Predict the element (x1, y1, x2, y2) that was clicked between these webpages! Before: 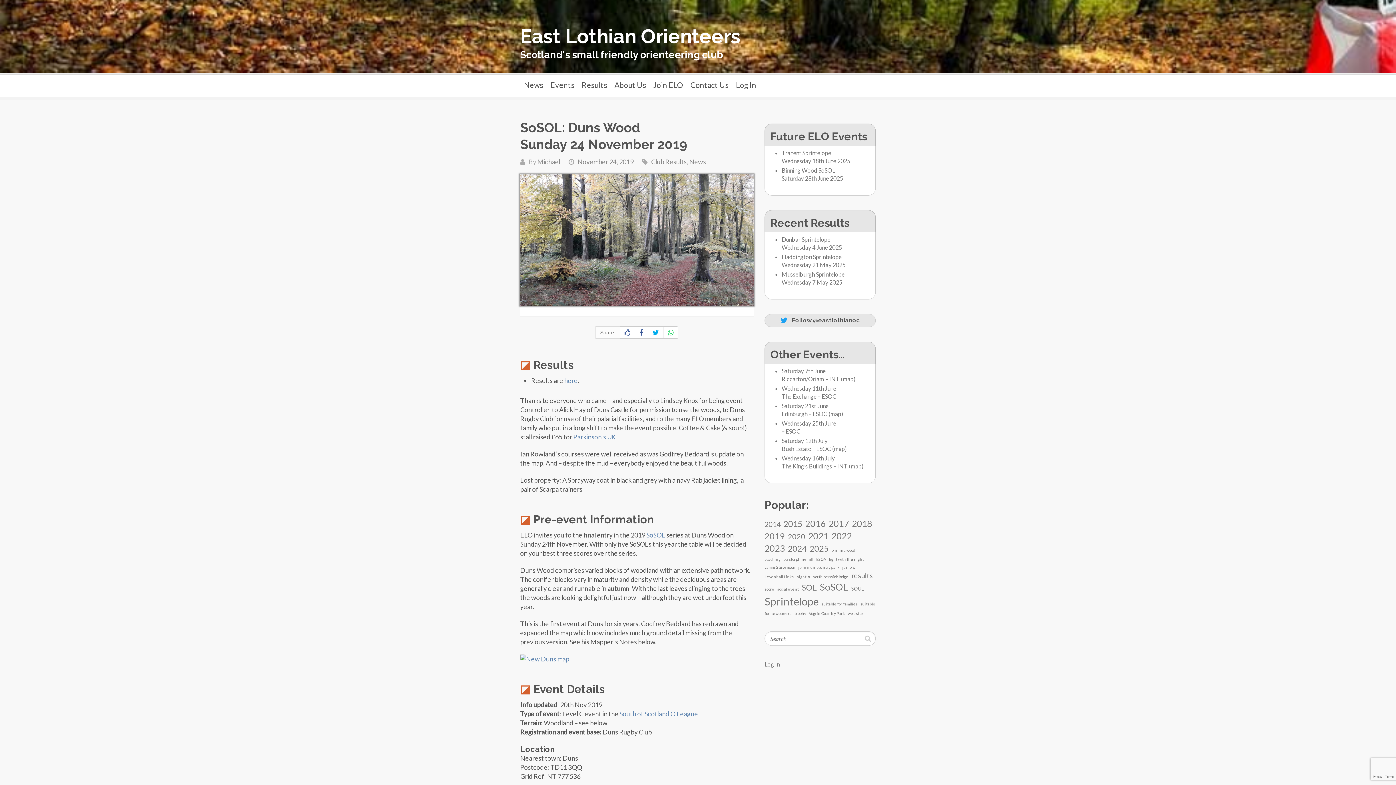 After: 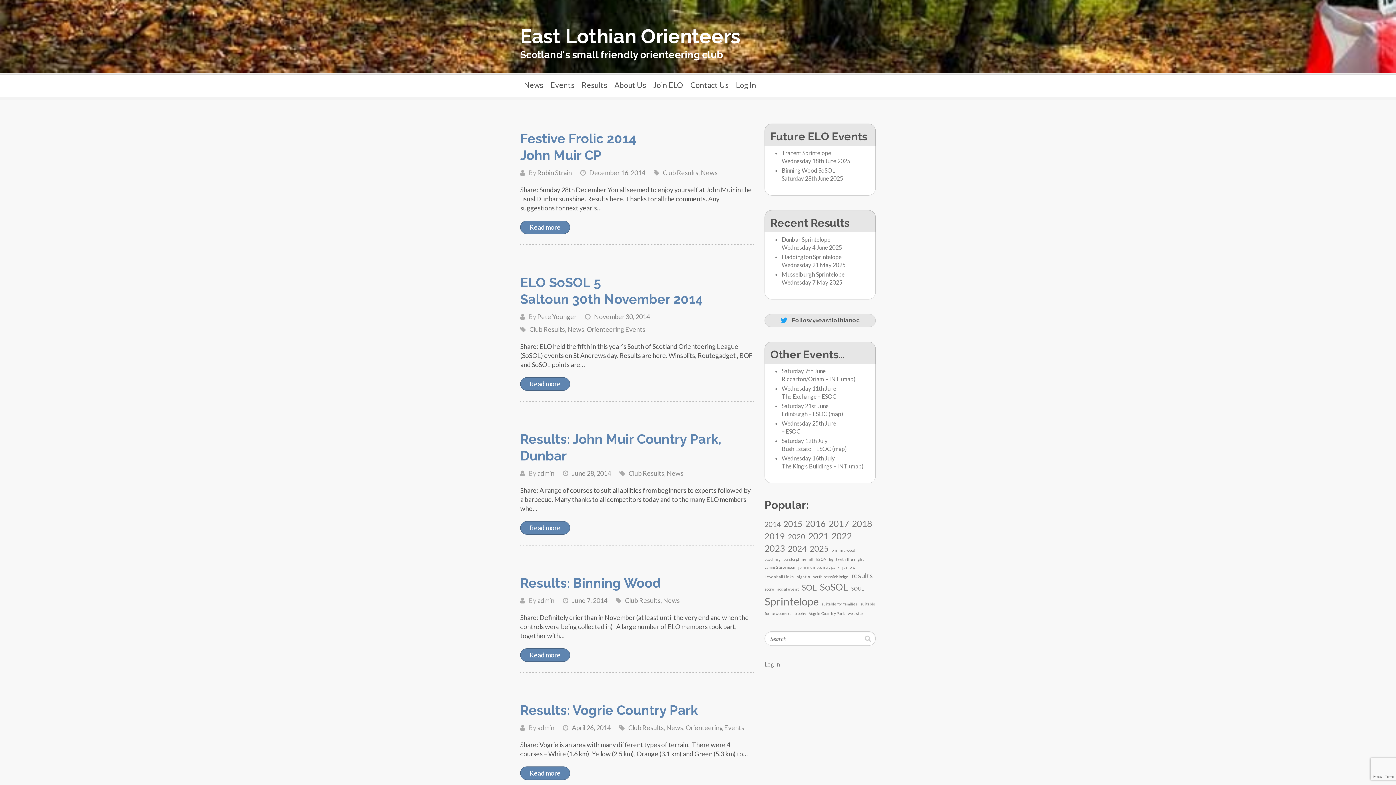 Action: bbox: (764, 516, 780, 532) label: 2014 (7 items)